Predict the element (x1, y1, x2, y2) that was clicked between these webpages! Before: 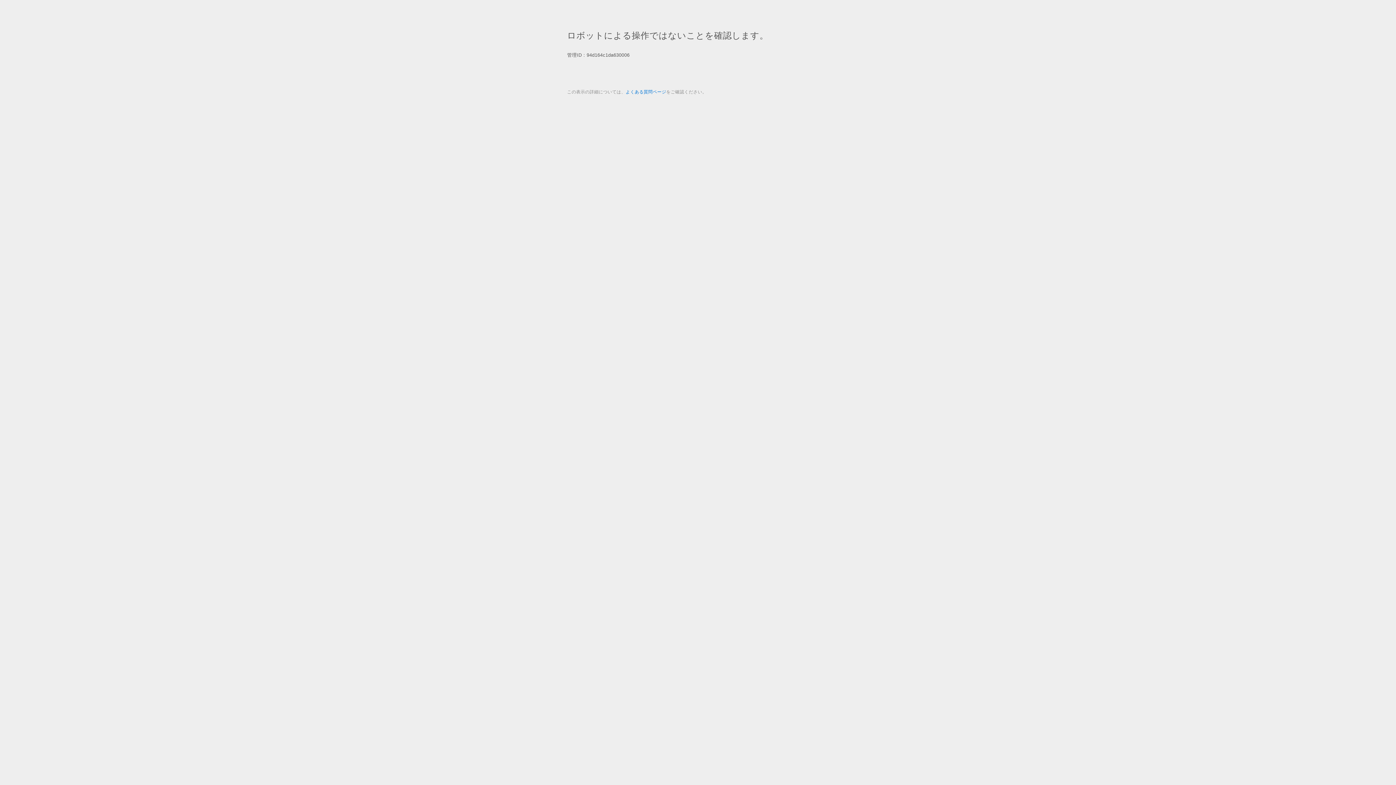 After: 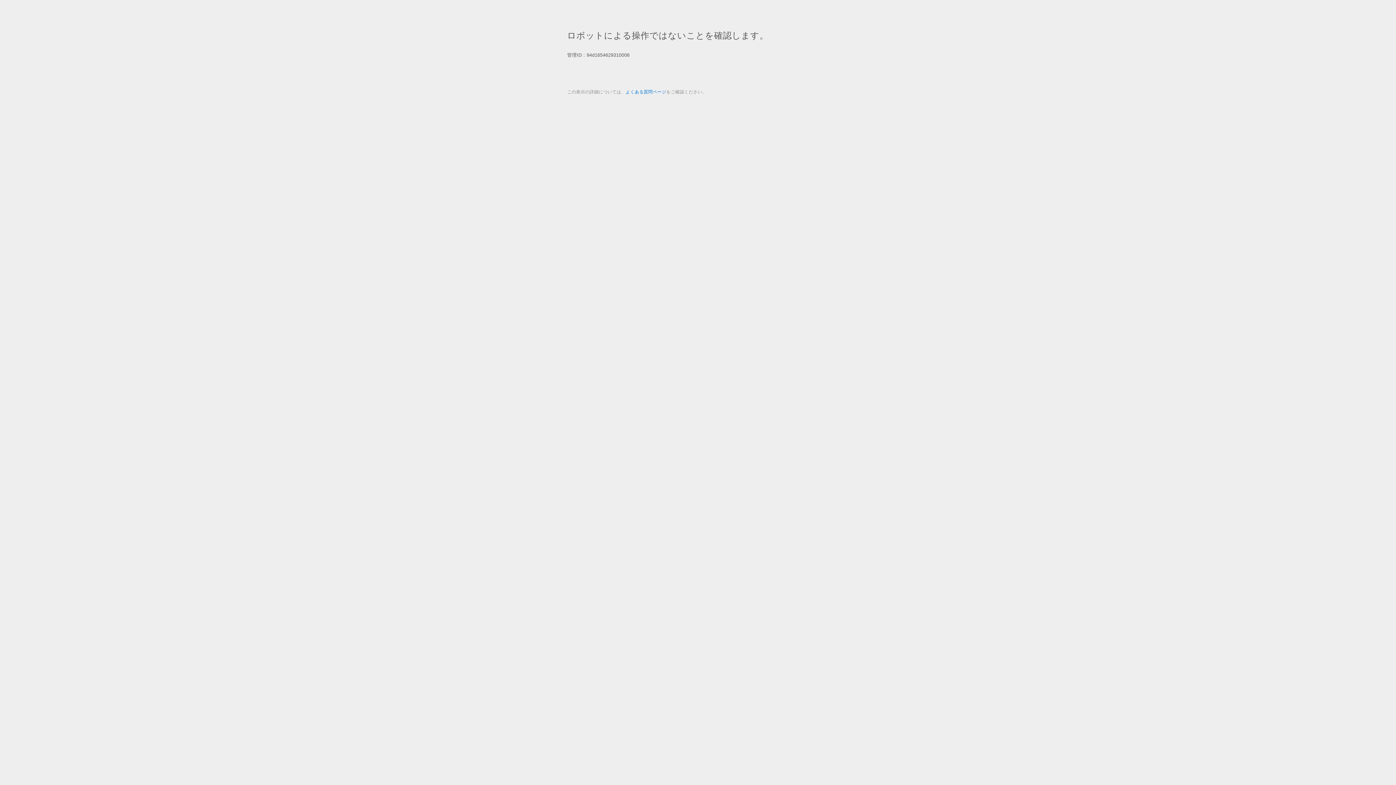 Action: label: よくある質問ページ bbox: (625, 89, 666, 94)